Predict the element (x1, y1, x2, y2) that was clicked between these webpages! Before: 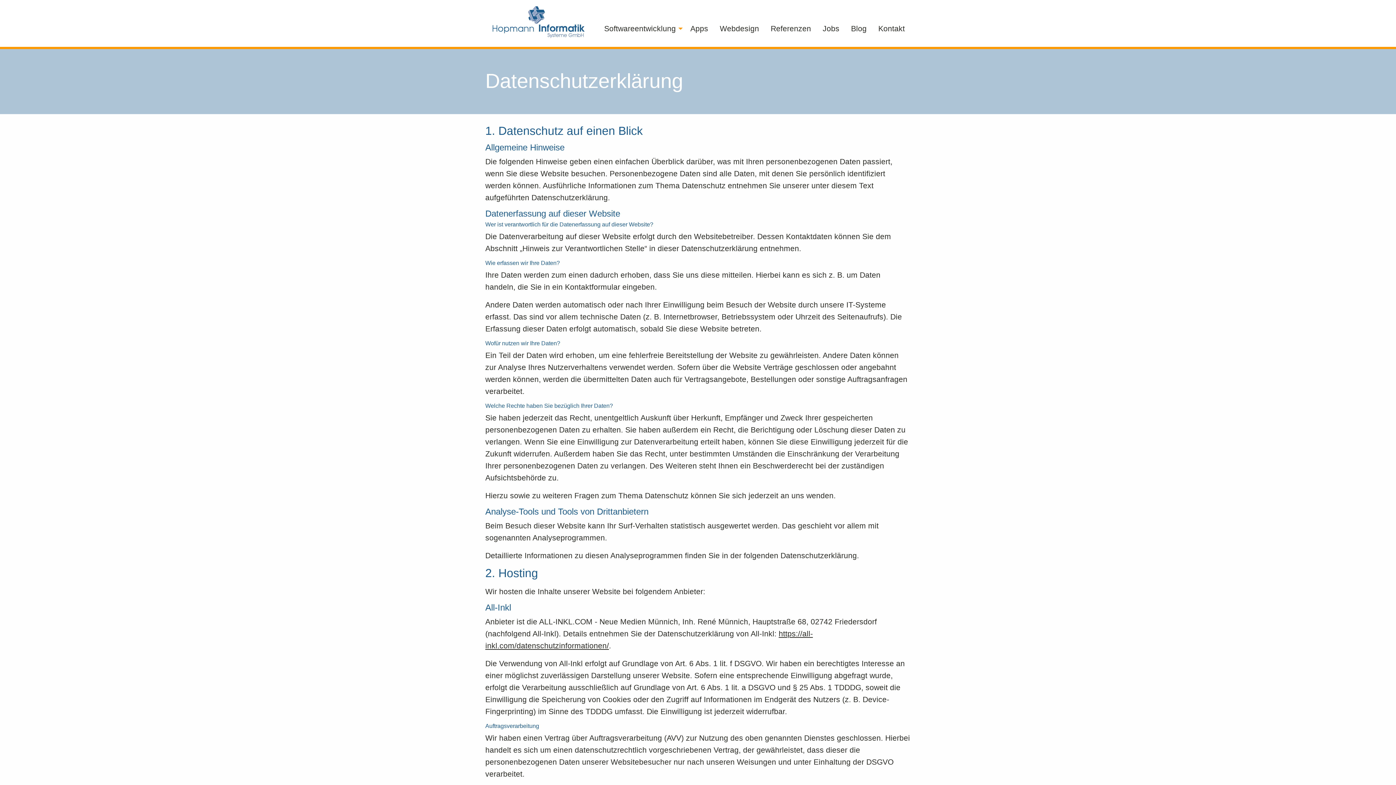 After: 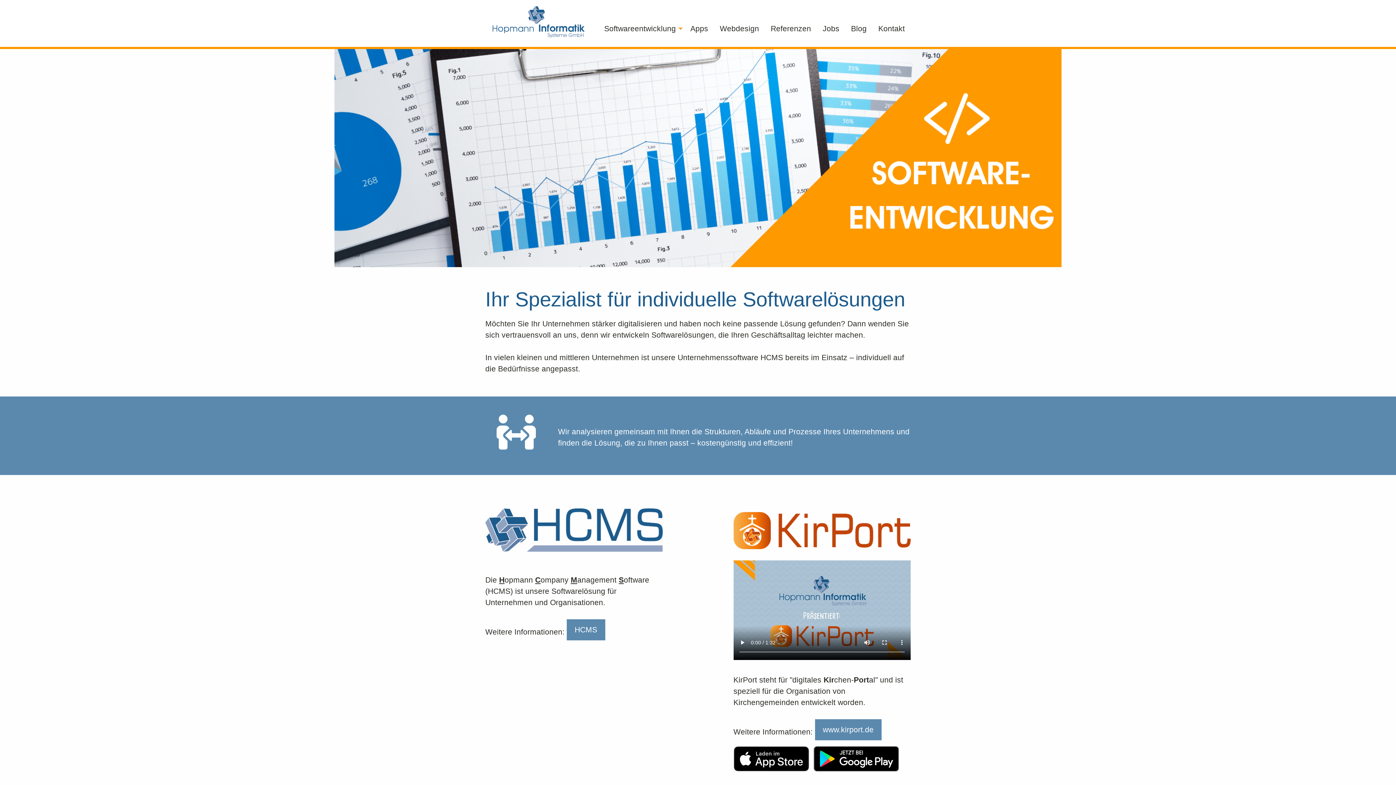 Action: bbox: (485, 17, 591, 25)